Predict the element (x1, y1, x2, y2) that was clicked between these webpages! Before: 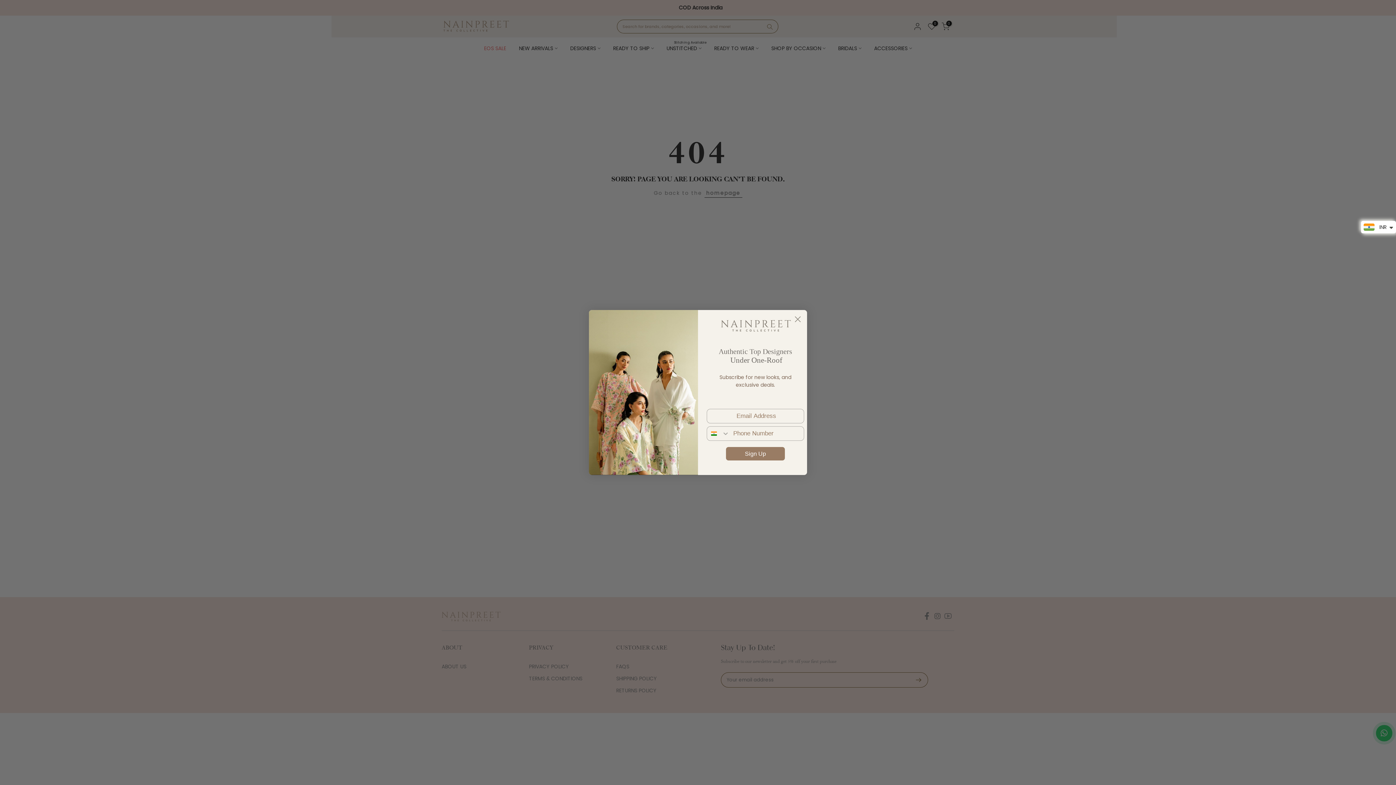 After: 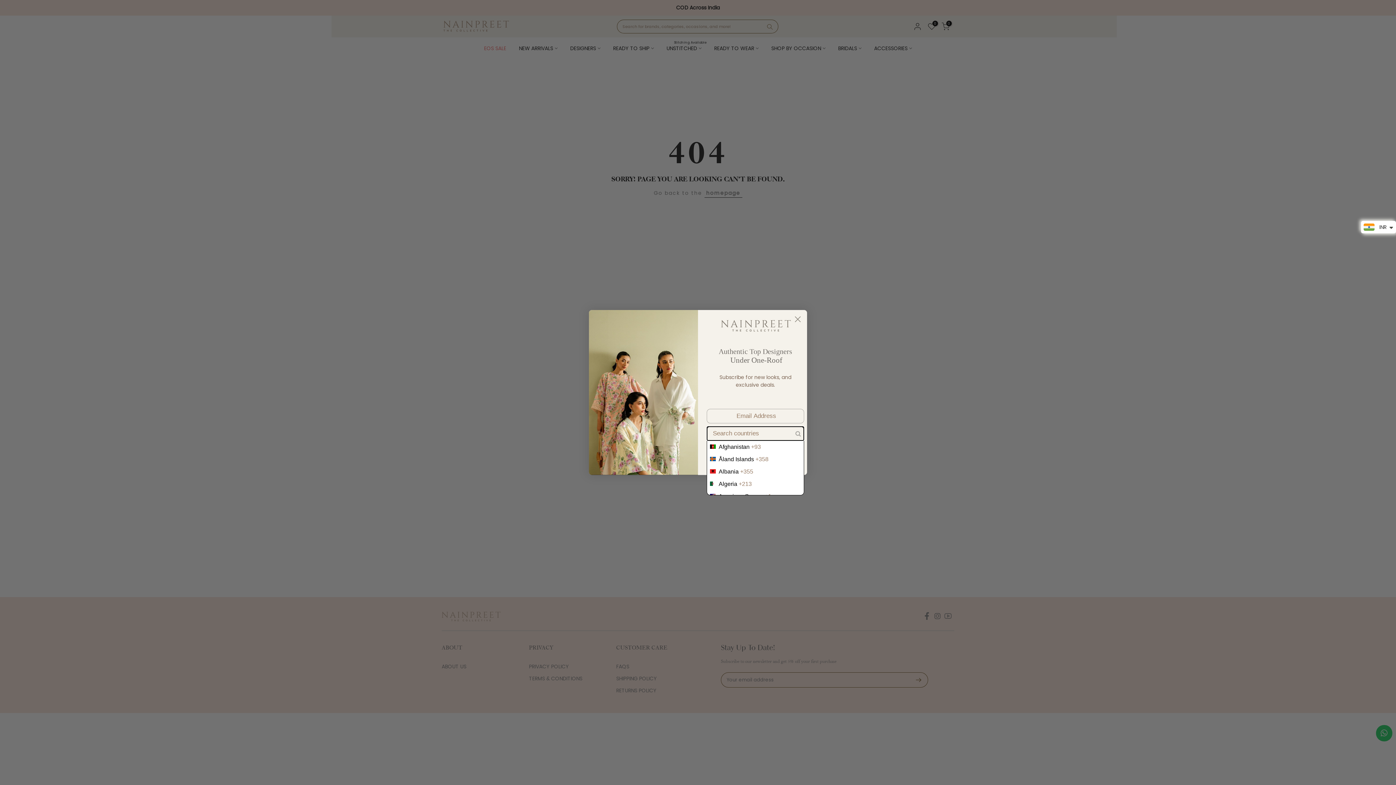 Action: label: Search Countries bbox: (707, 426, 729, 440)